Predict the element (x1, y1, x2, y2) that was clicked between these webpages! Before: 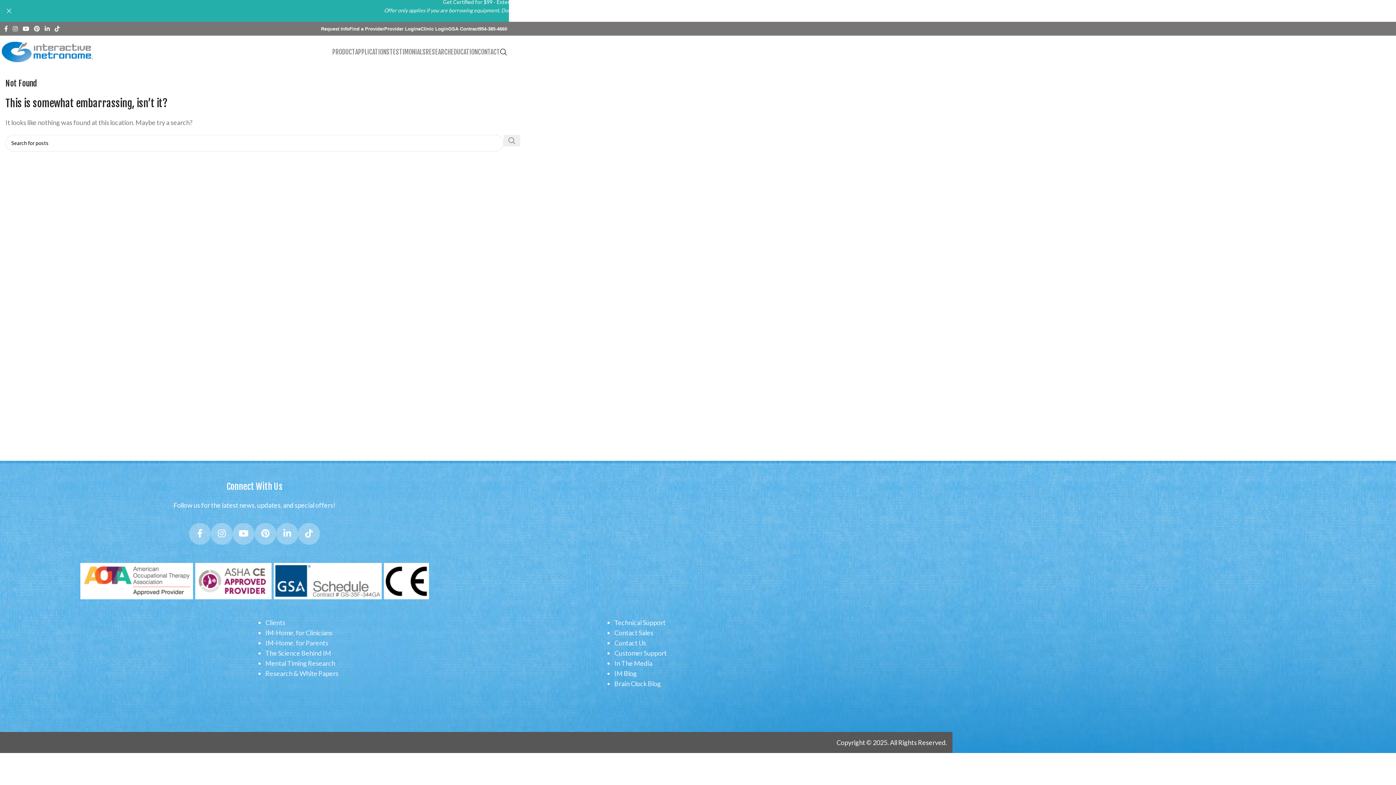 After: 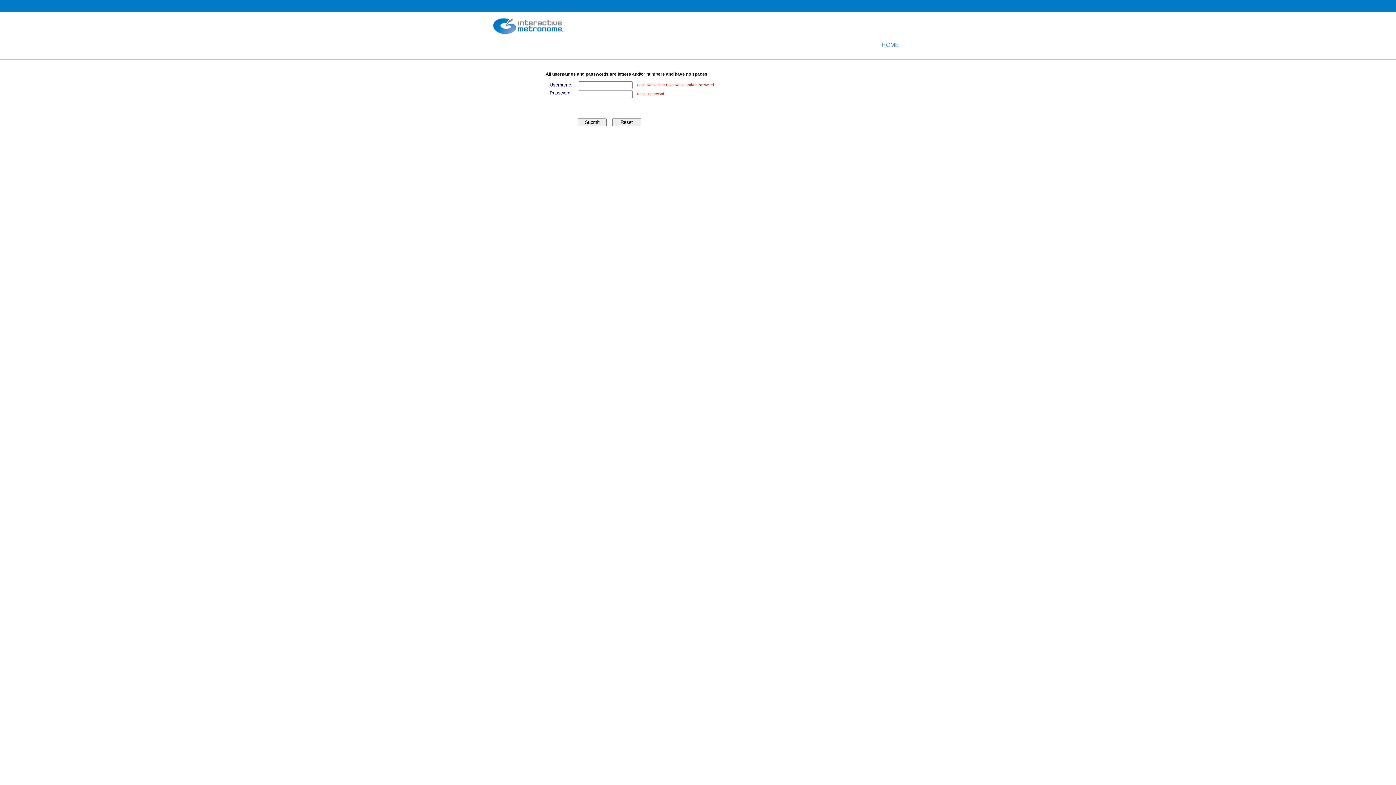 Action: label: Provider Login bbox: (384, 21, 418, 36)